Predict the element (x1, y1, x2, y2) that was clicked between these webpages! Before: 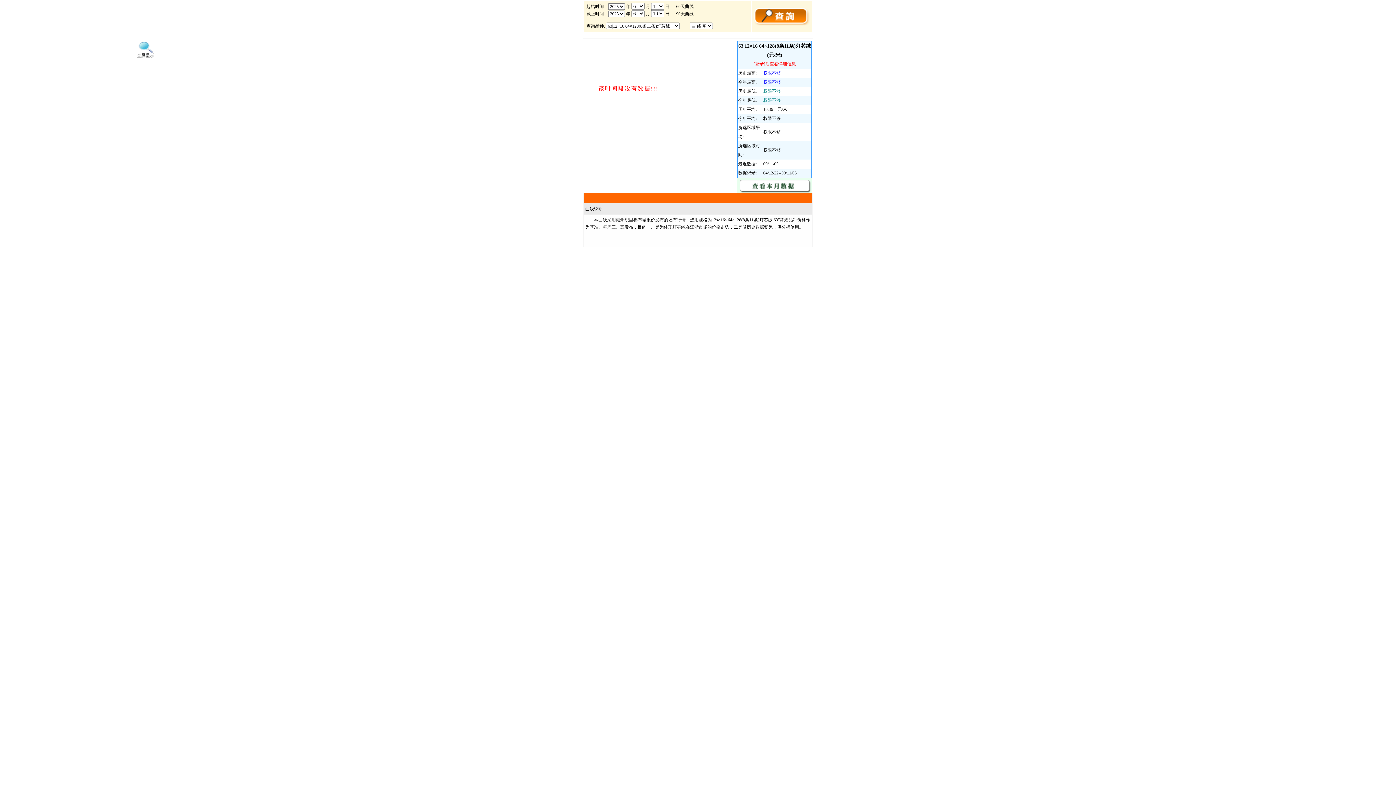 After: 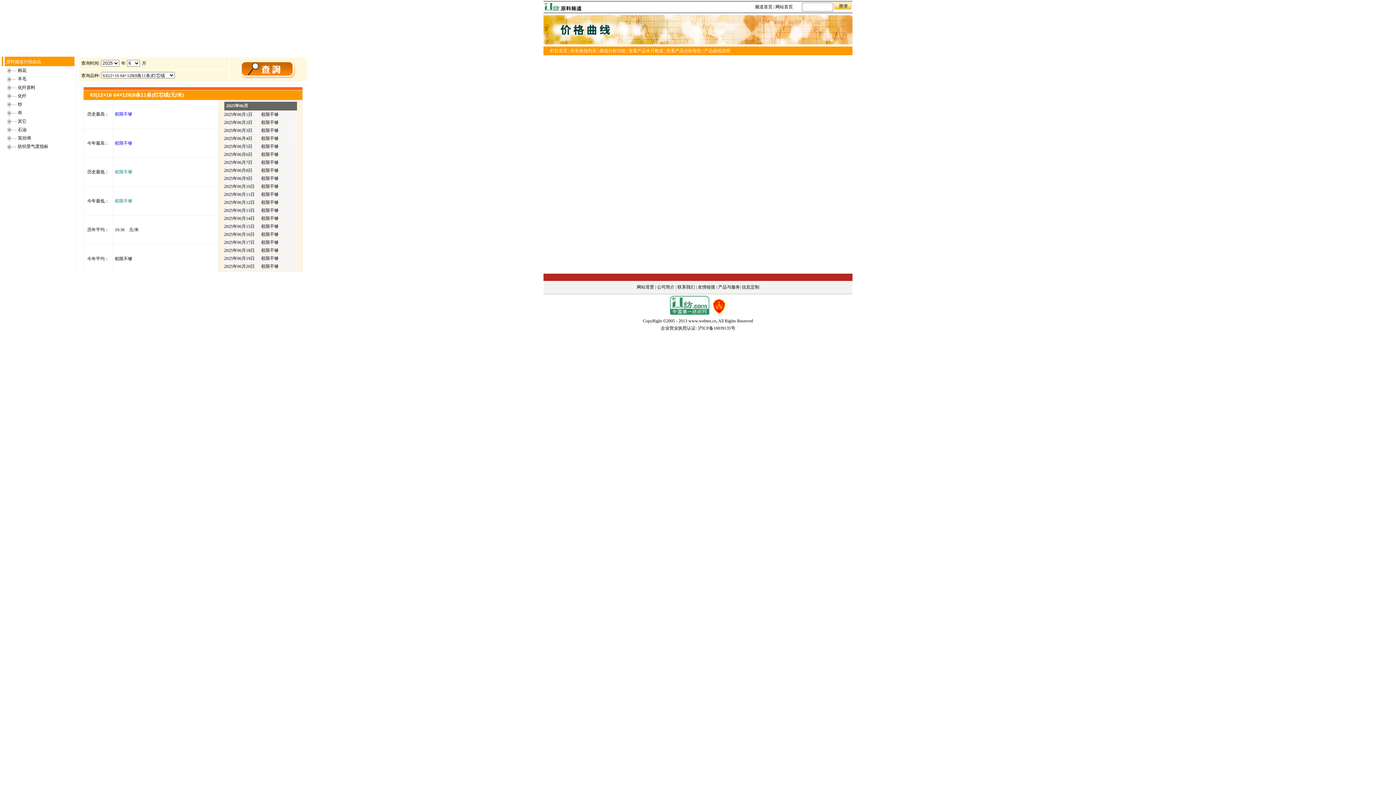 Action: bbox: (737, 188, 811, 193)